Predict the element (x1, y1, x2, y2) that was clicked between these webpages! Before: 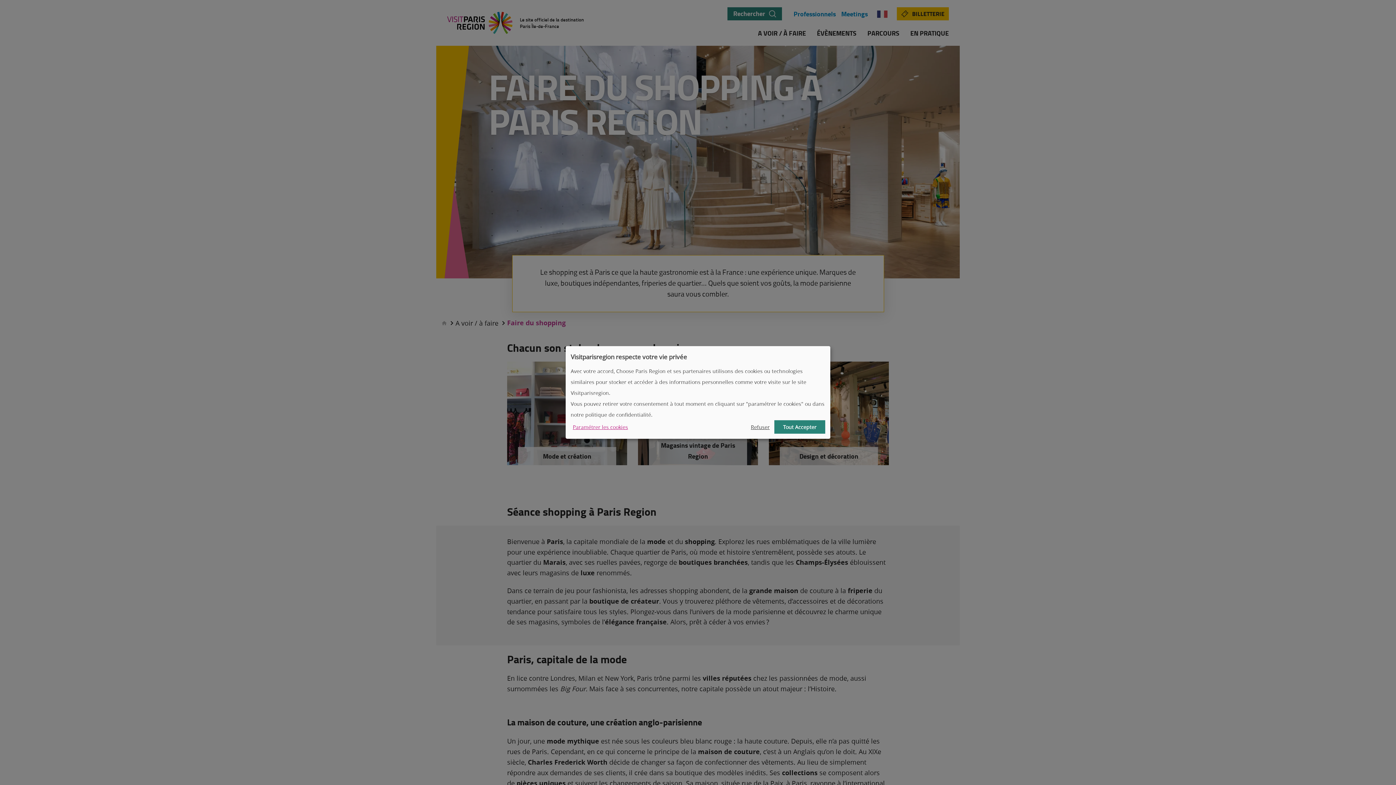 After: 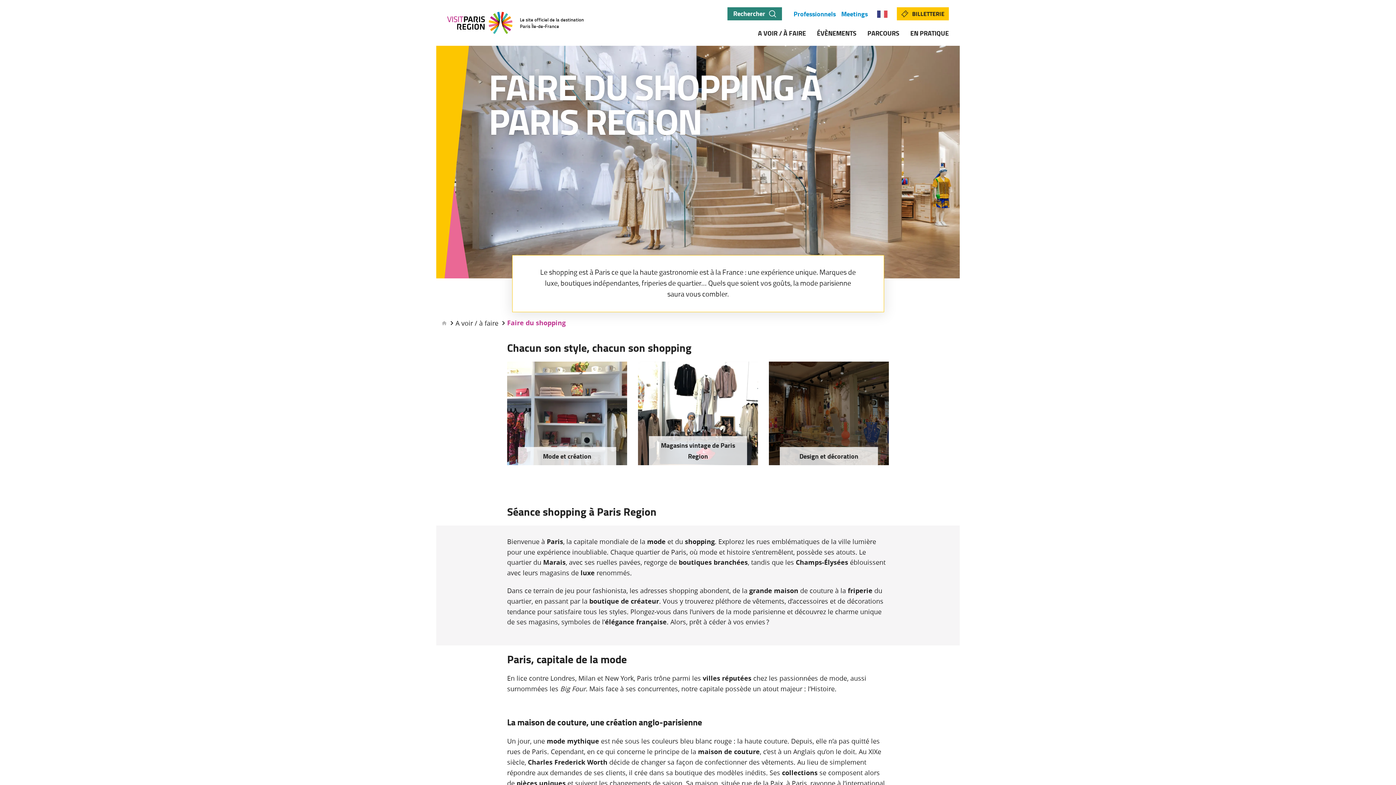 Action: bbox: (774, 420, 825, 434) label: Tout Accepter